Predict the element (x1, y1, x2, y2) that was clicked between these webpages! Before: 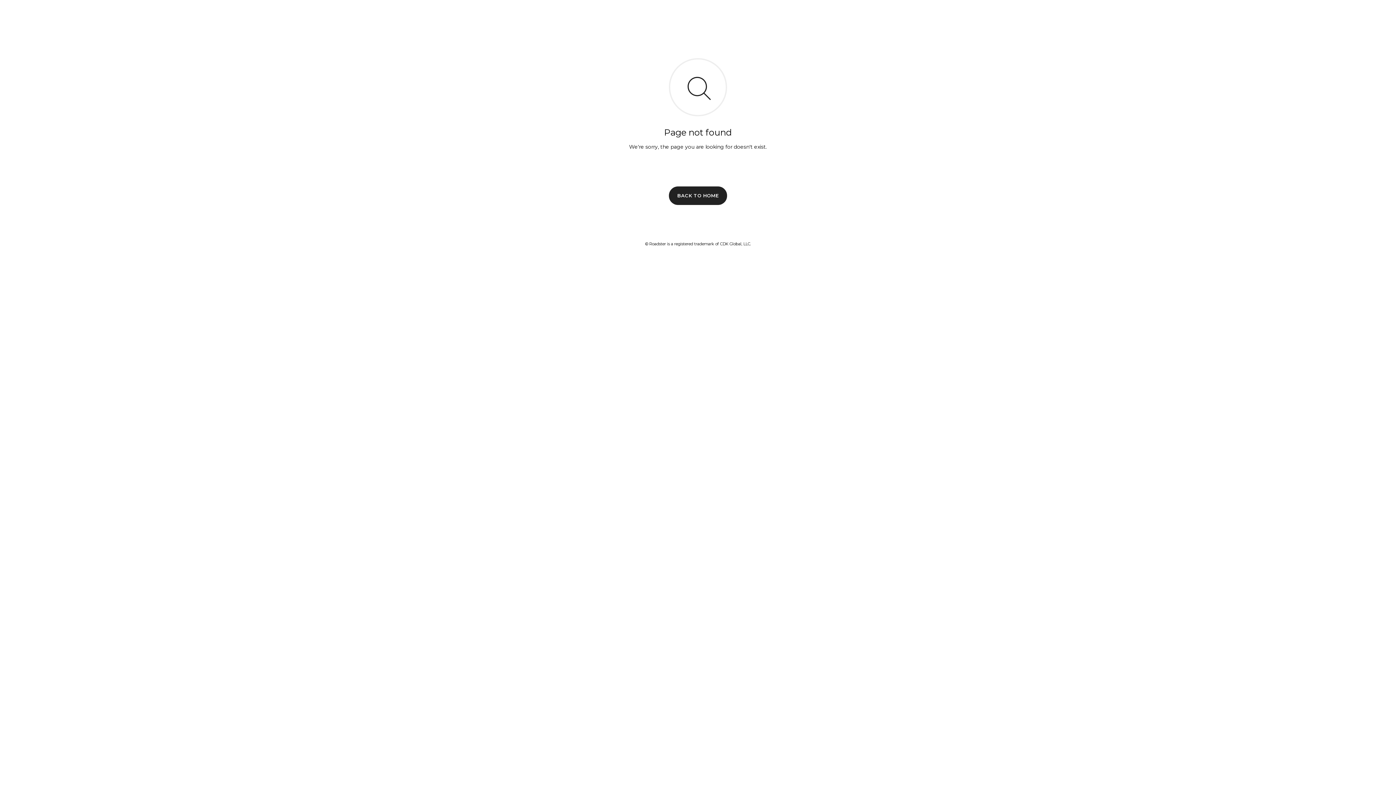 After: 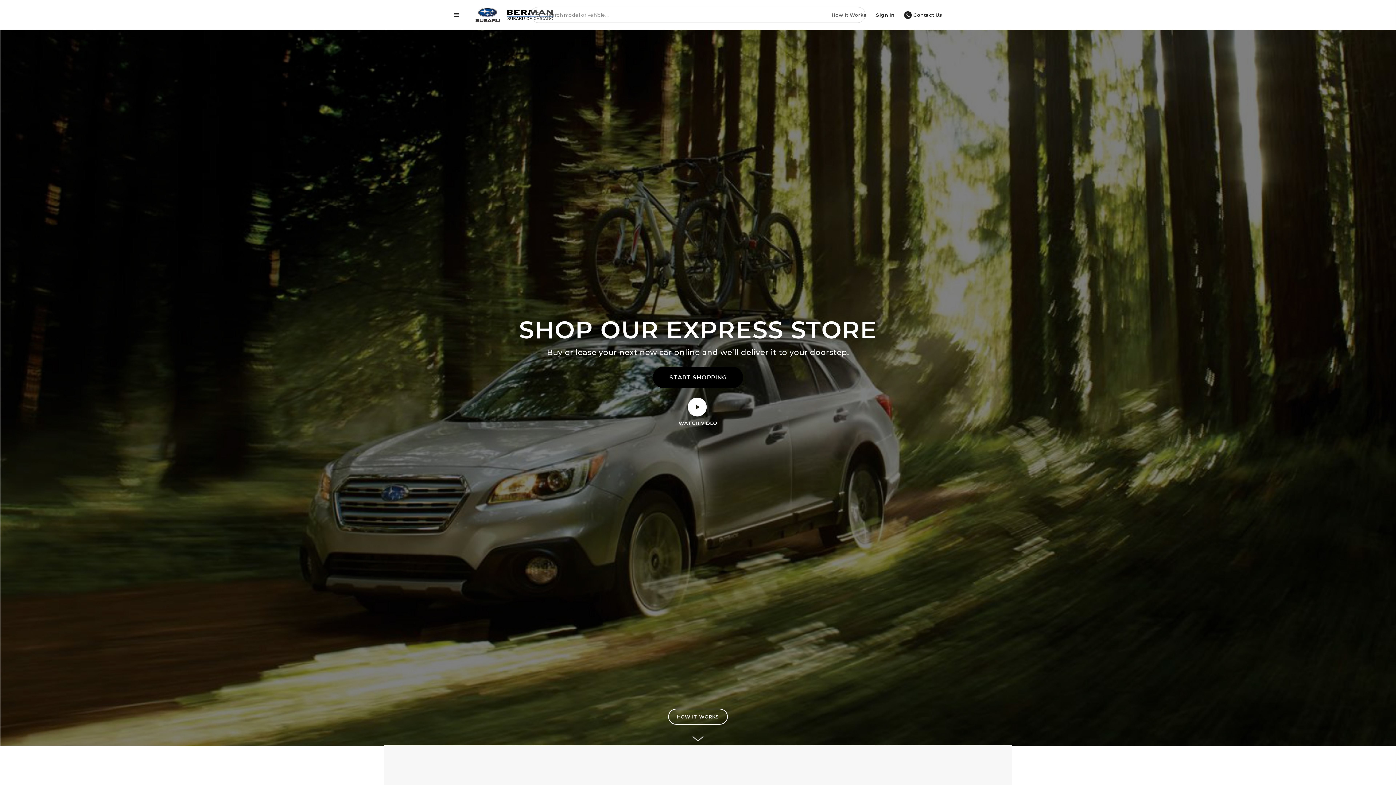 Action: label: BACK TO HOME bbox: (669, 186, 727, 204)